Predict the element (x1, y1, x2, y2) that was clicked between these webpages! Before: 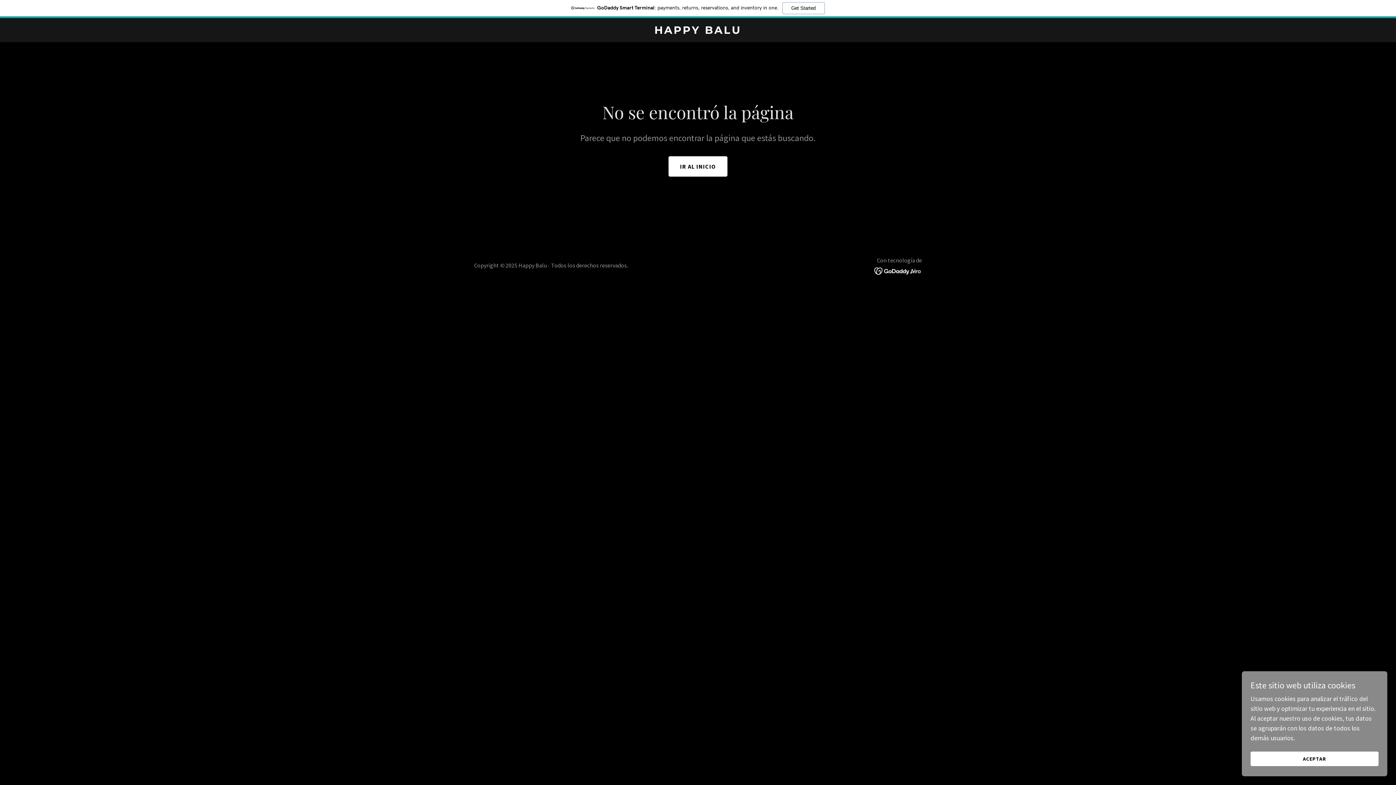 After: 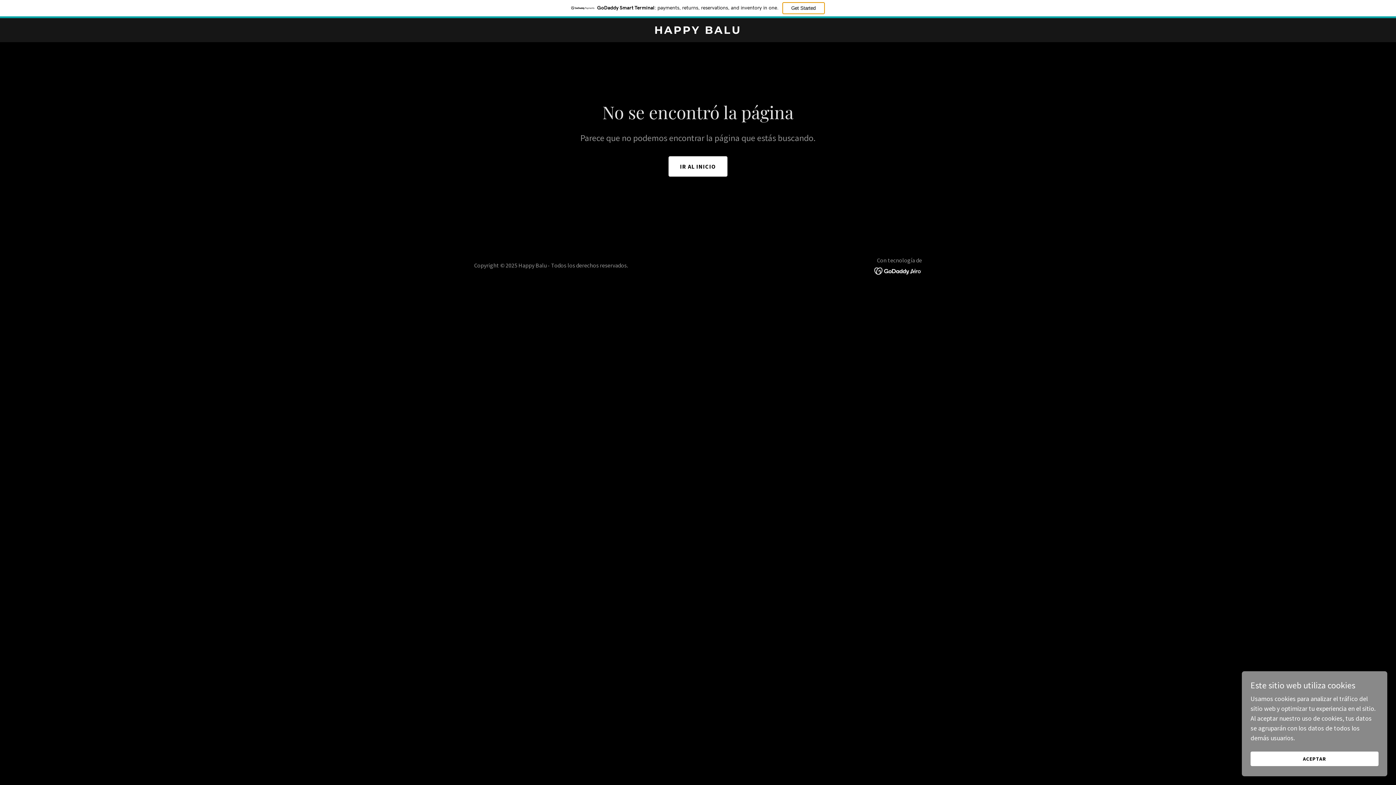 Action: label: Get Started bbox: (782, 2, 824, 14)